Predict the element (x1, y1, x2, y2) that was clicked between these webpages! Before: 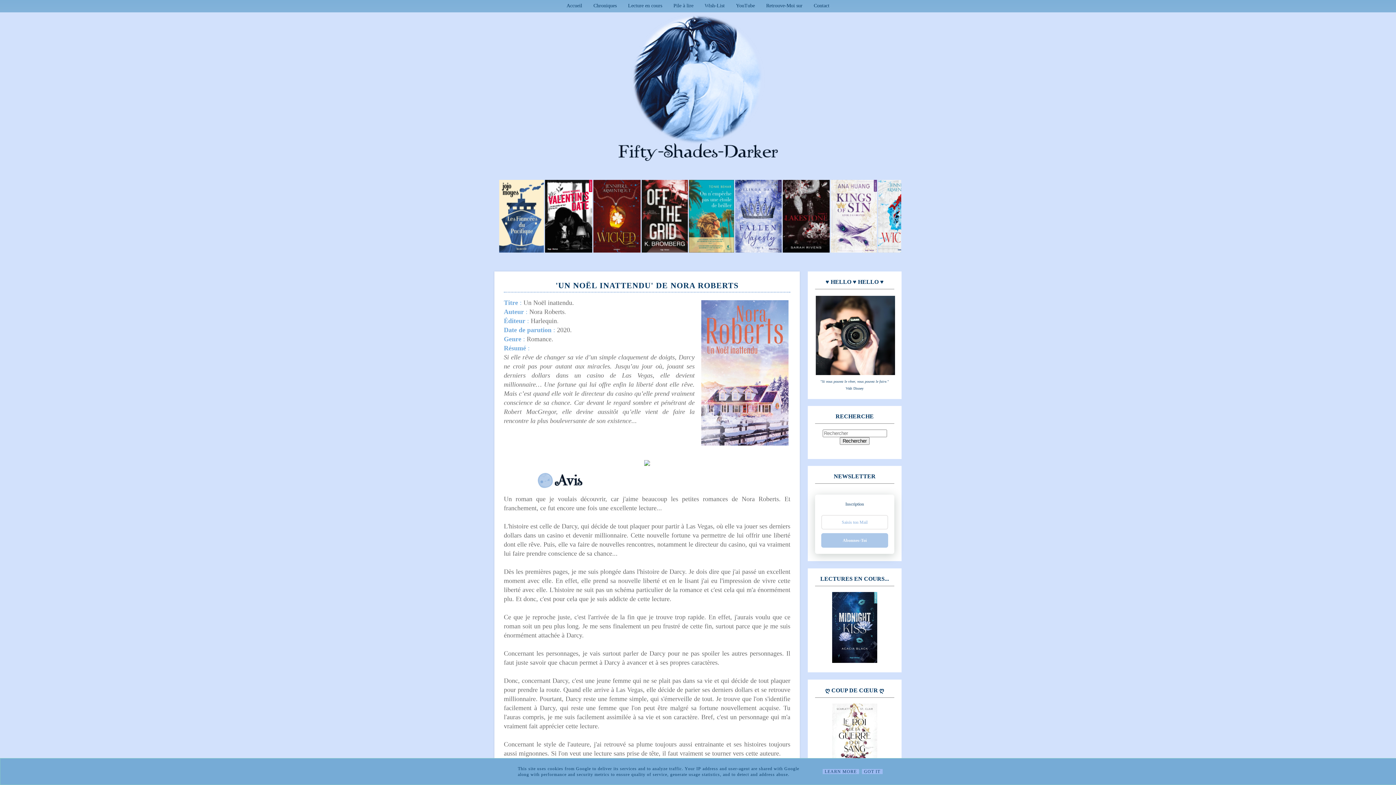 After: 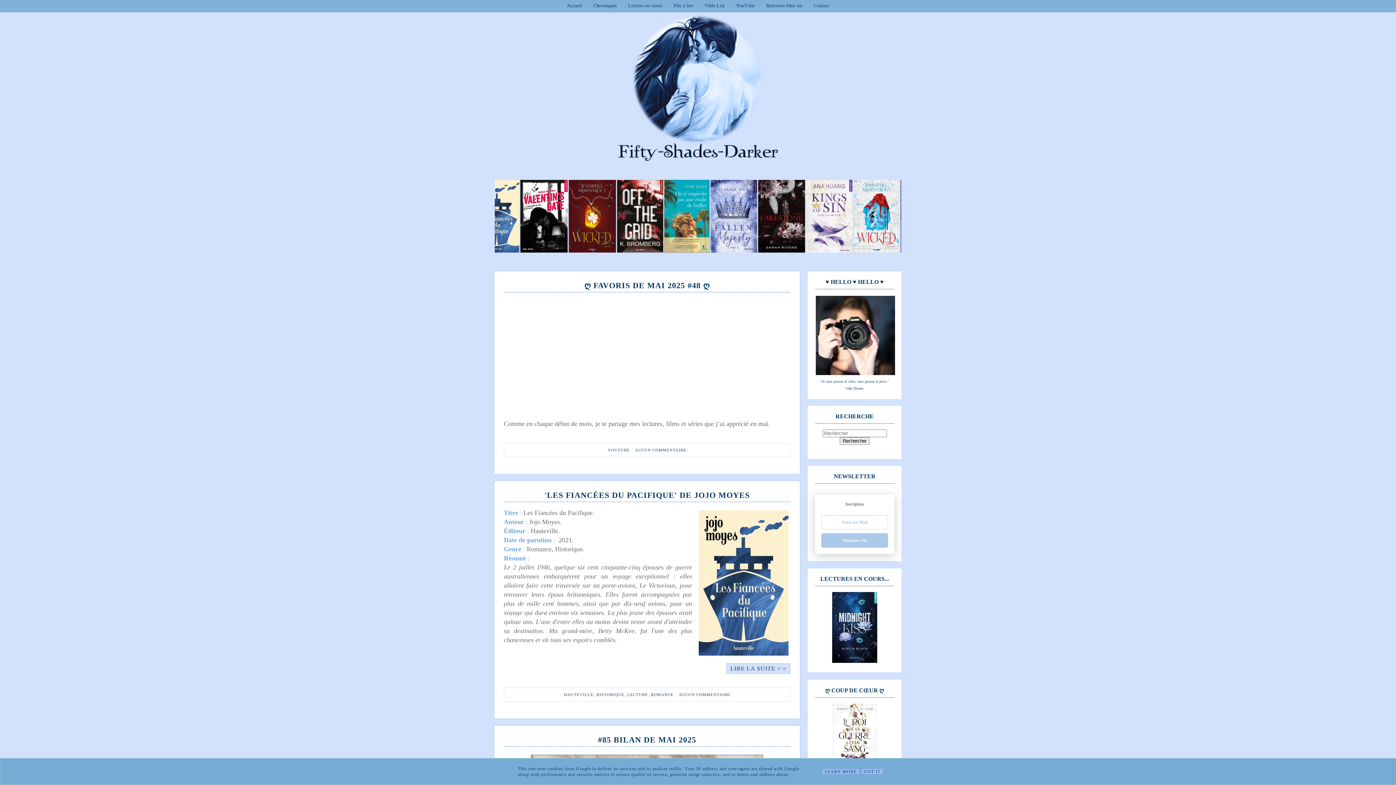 Action: bbox: (561, 0, 587, 11) label: Accueil